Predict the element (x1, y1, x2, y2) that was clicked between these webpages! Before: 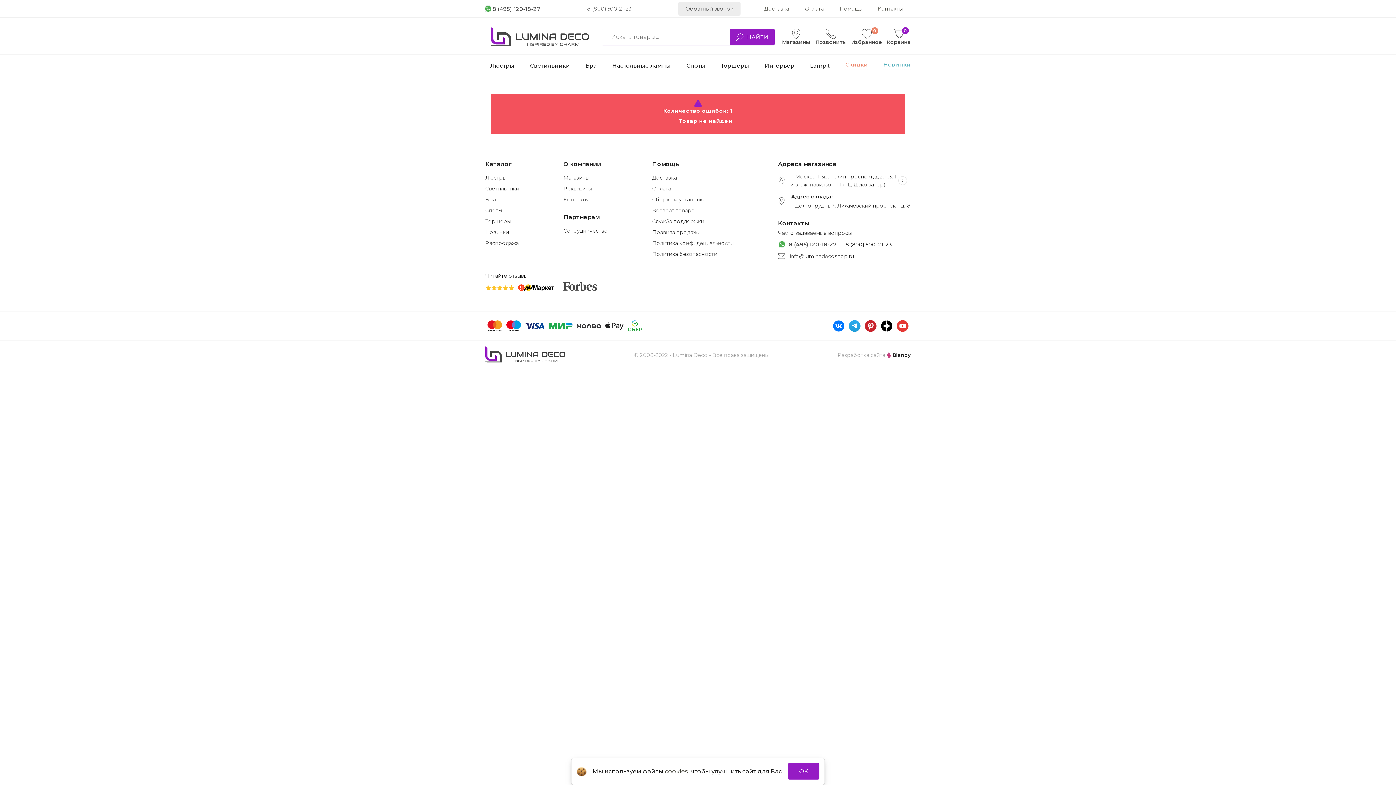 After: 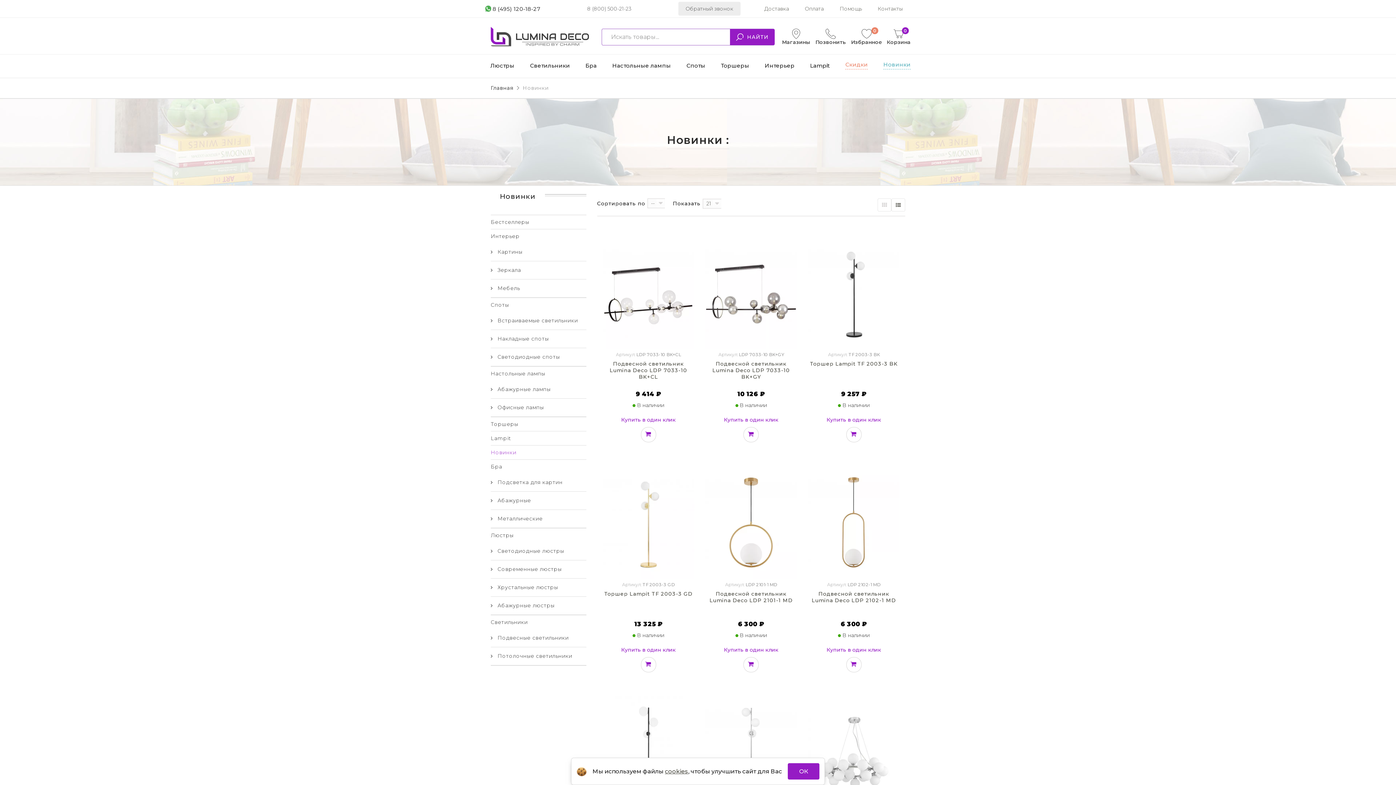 Action: label: Новинки bbox: (485, 226, 509, 237)